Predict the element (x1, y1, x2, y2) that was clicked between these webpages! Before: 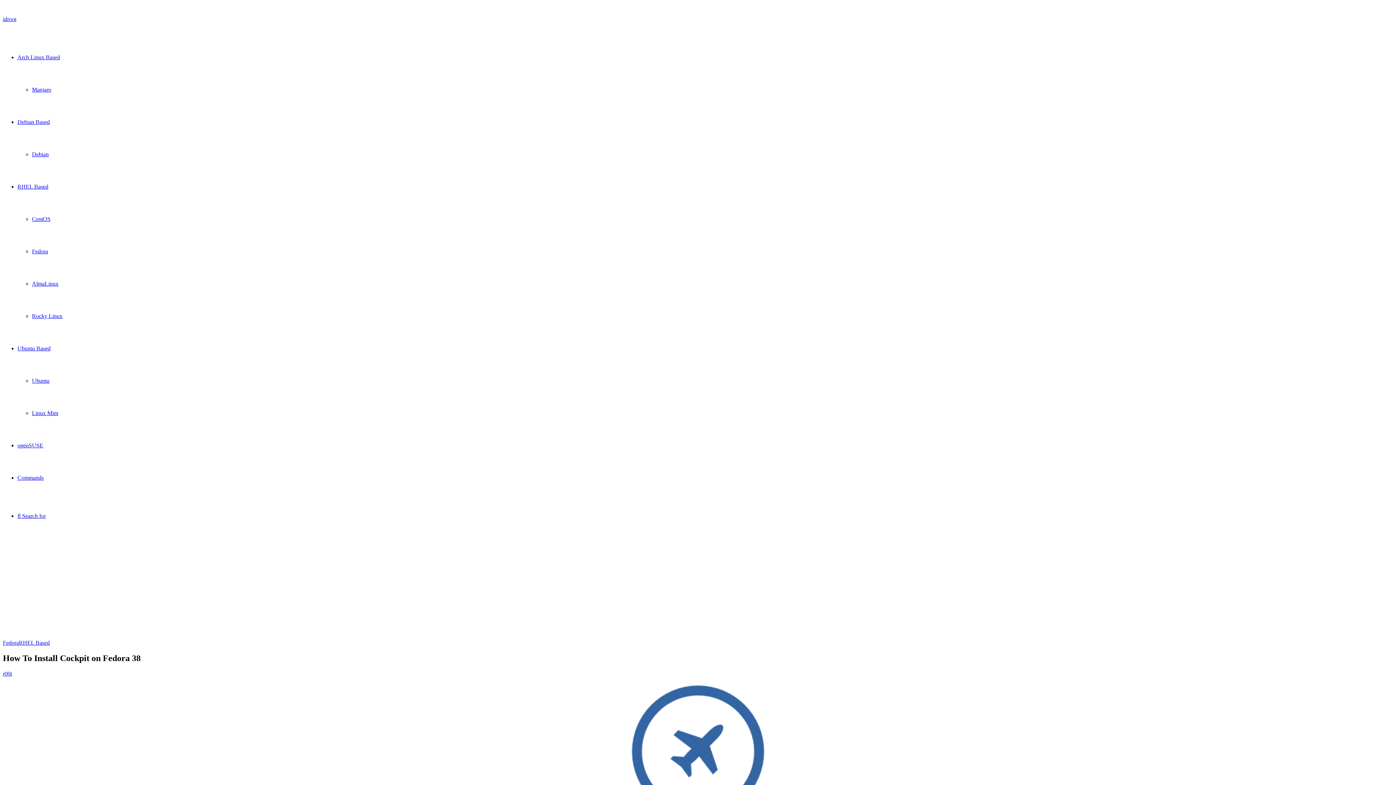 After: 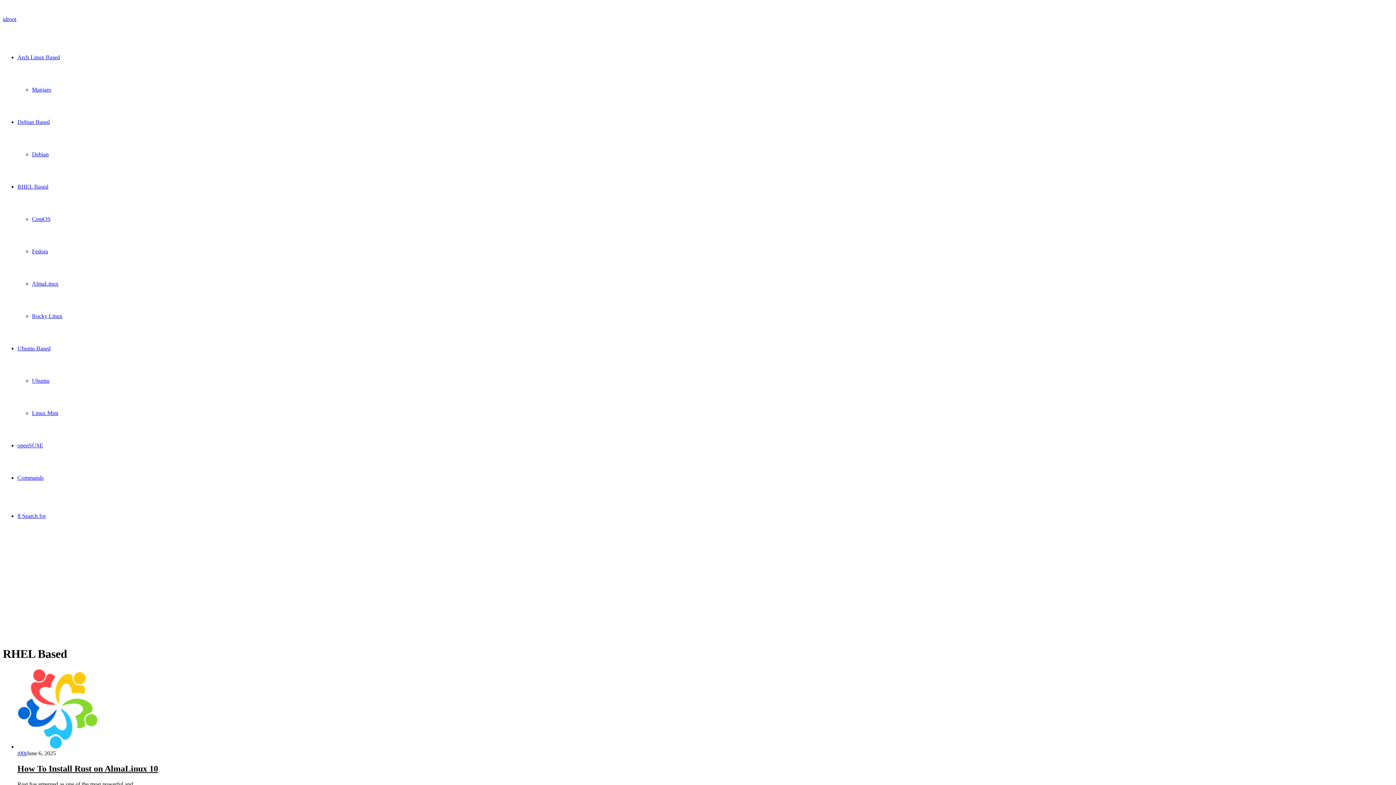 Action: bbox: (18, 640, 49, 646) label: RHEL Based